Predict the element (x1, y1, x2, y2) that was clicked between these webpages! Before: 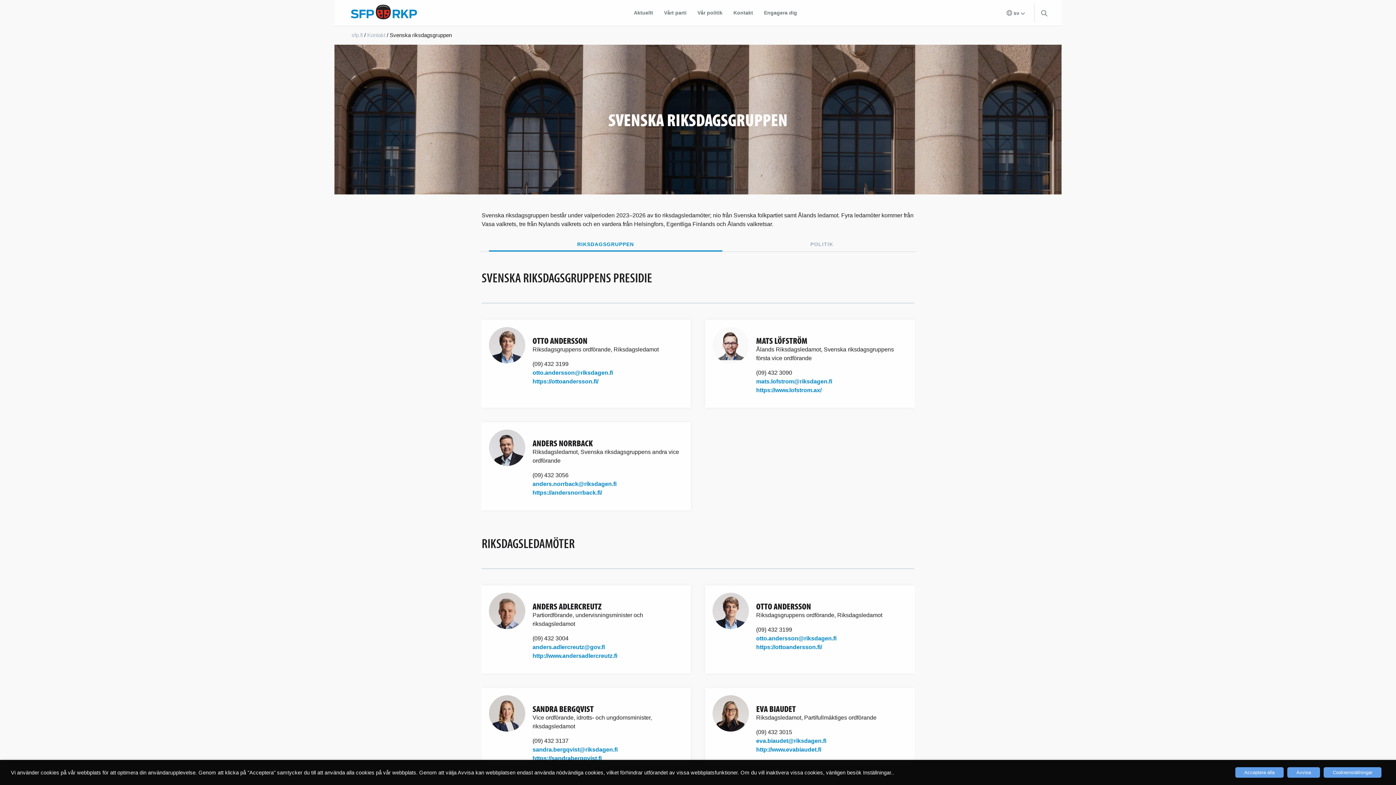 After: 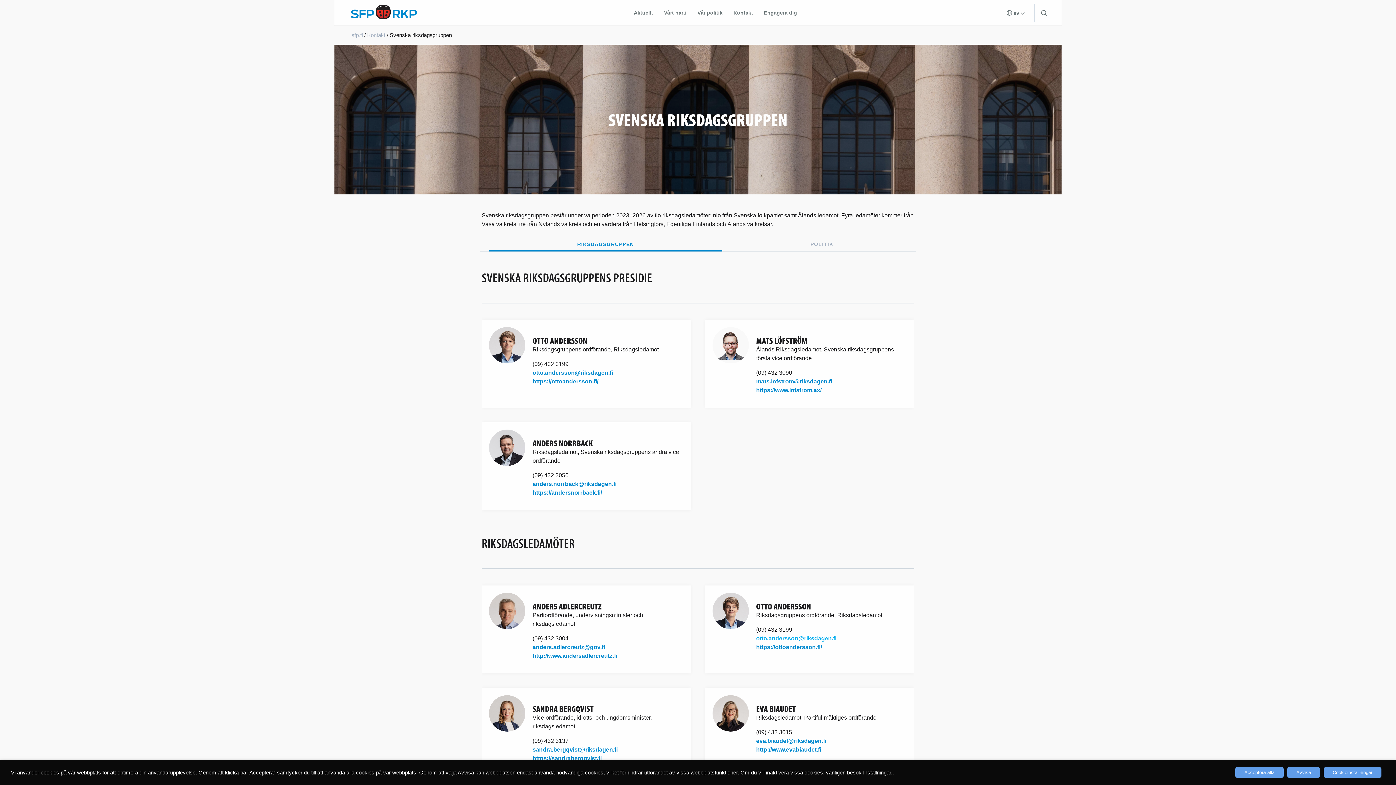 Action: label: otto.andersson@riksdagen.fi bbox: (756, 635, 836, 641)